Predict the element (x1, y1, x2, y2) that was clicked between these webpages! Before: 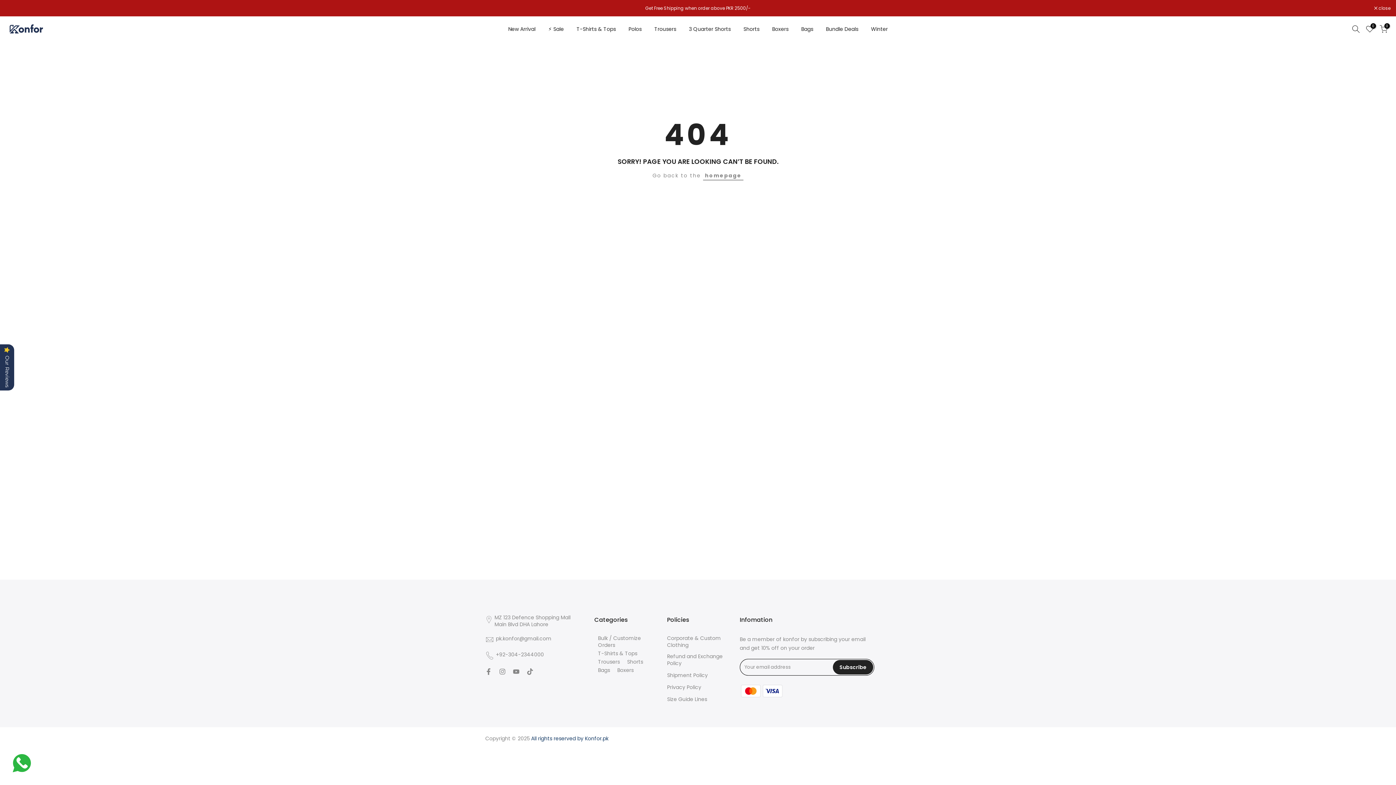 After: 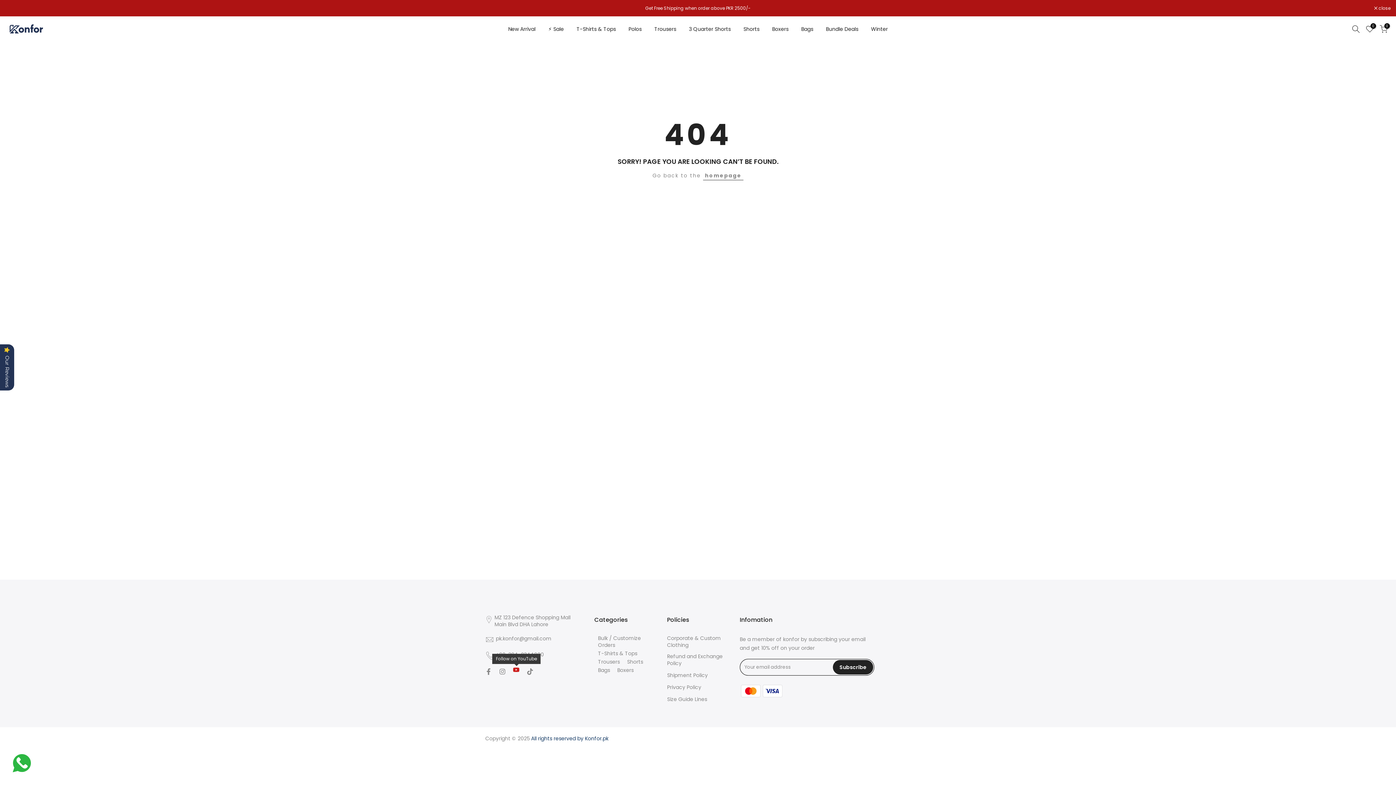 Action: bbox: (513, 667, 519, 676)